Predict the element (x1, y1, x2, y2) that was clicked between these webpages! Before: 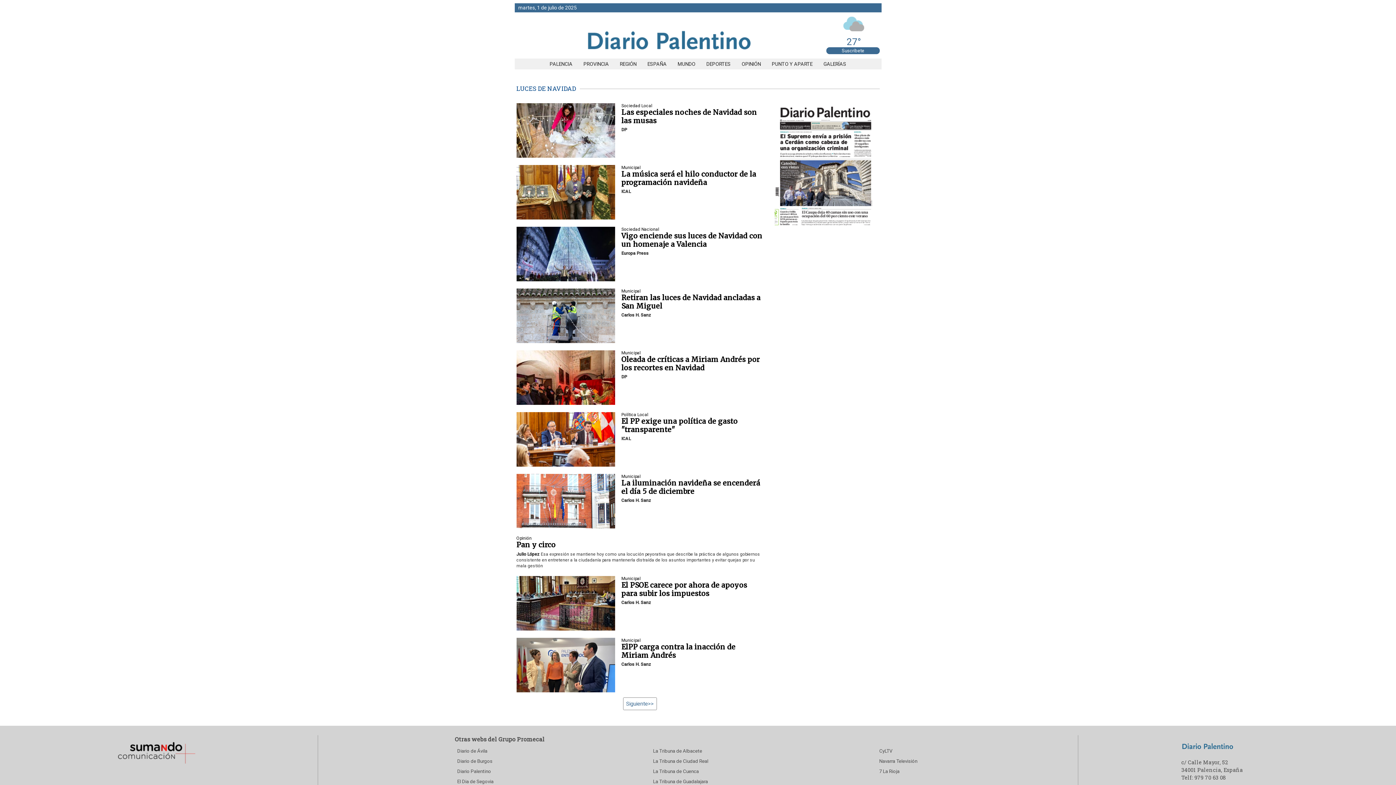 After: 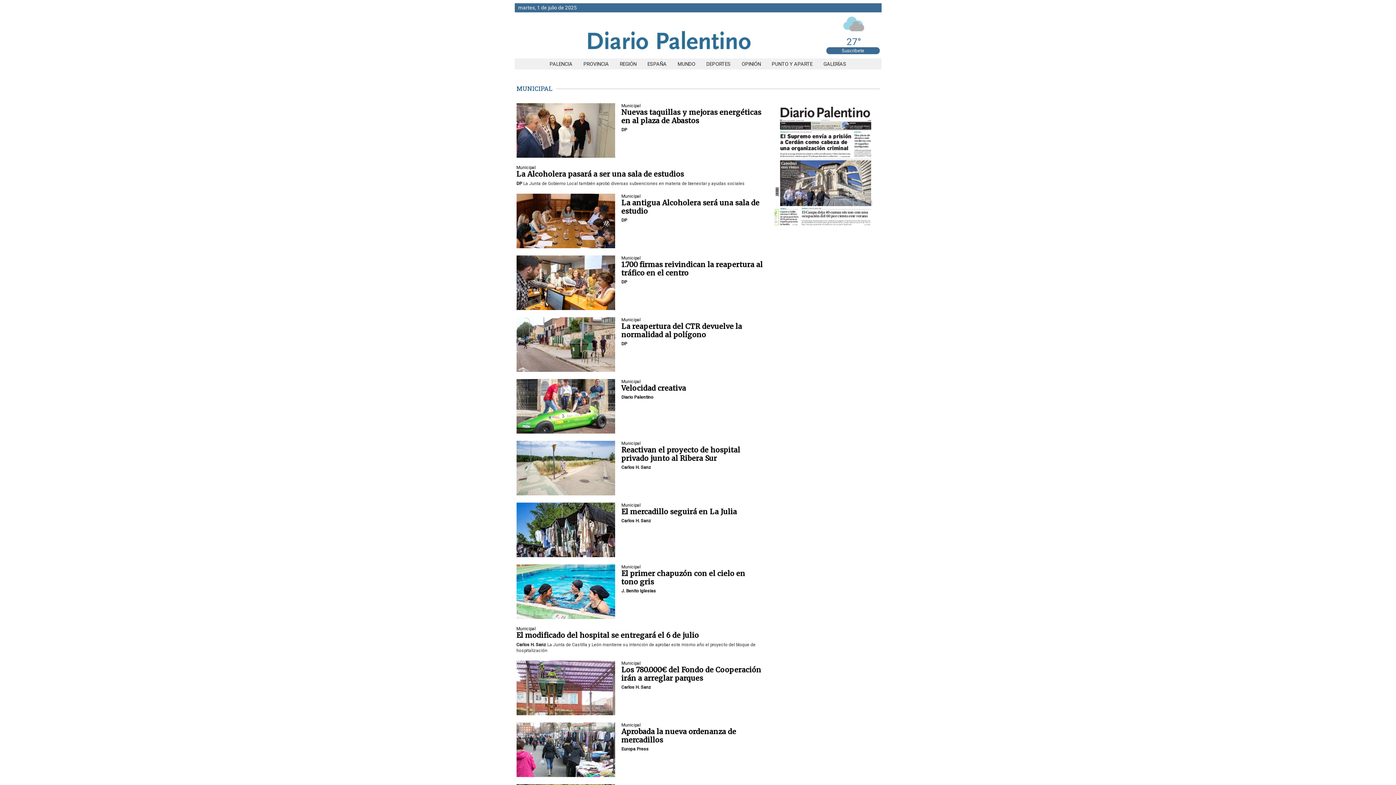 Action: bbox: (621, 576, 640, 581) label: seccion